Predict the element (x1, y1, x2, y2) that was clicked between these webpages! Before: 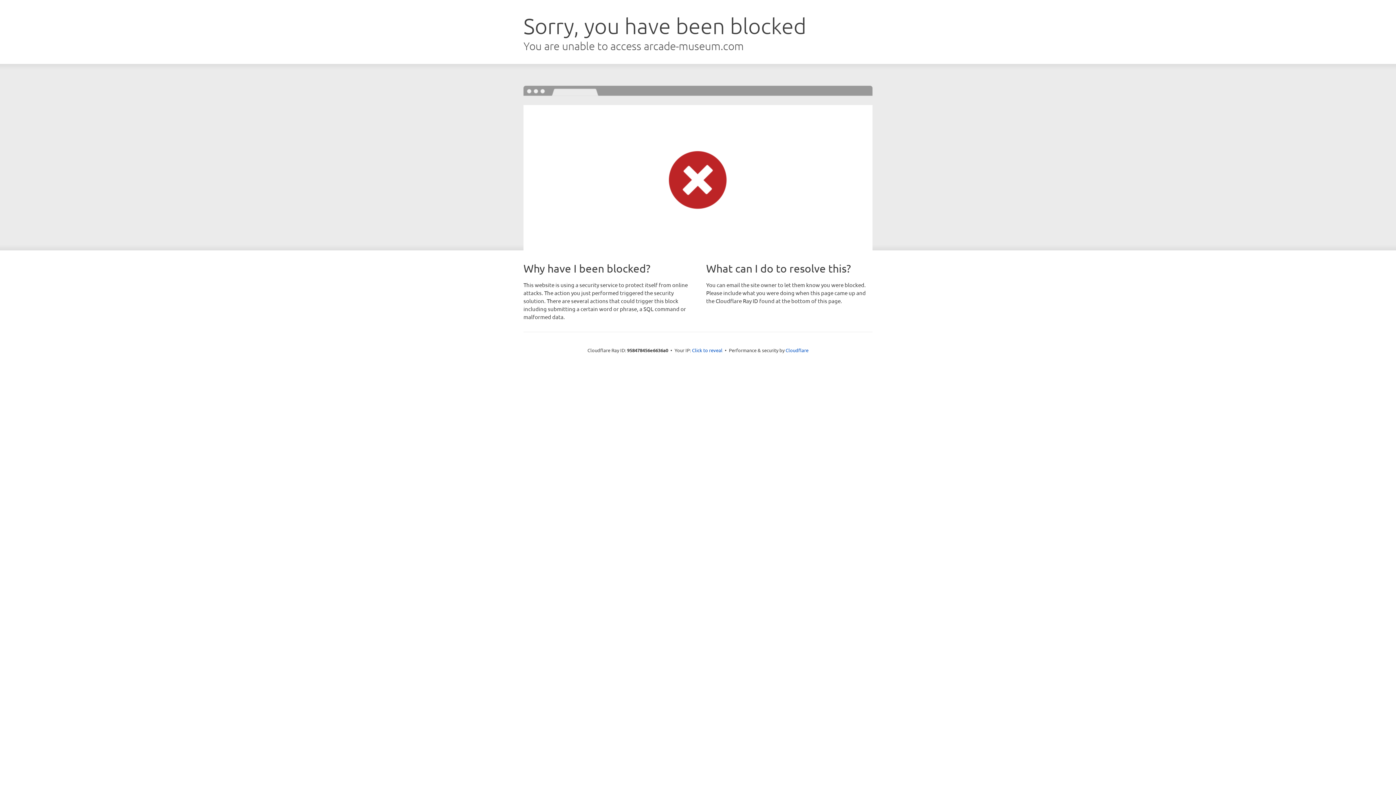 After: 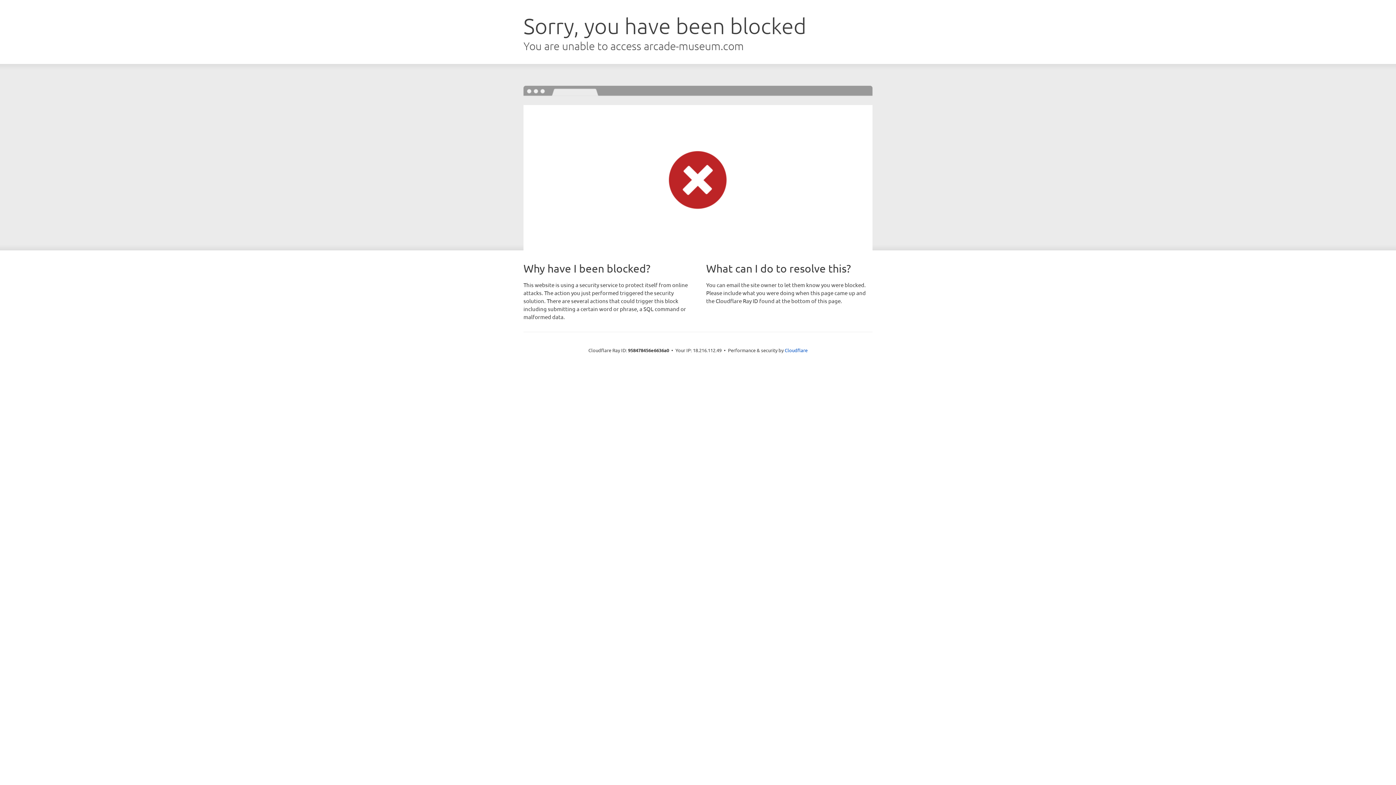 Action: label: Click to reveal bbox: (692, 346, 722, 353)